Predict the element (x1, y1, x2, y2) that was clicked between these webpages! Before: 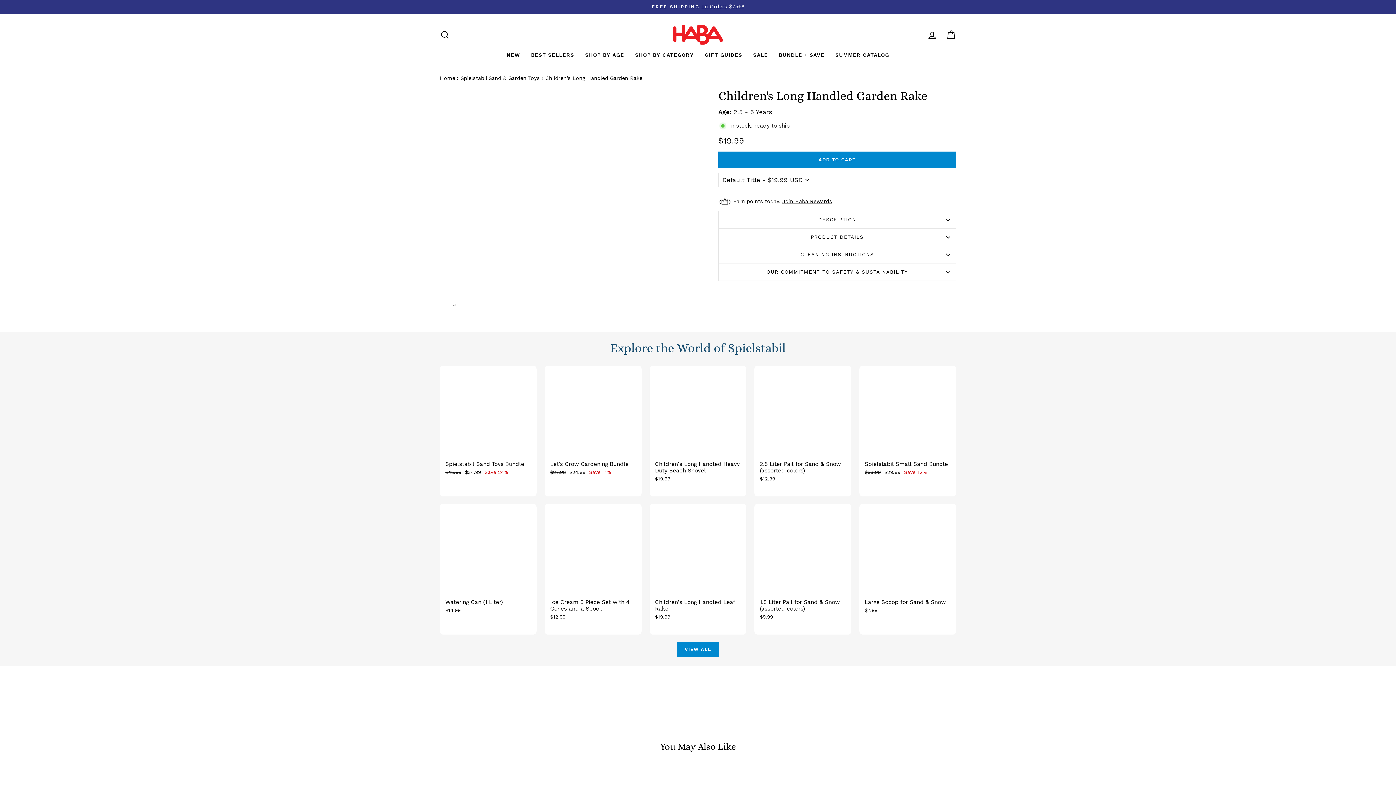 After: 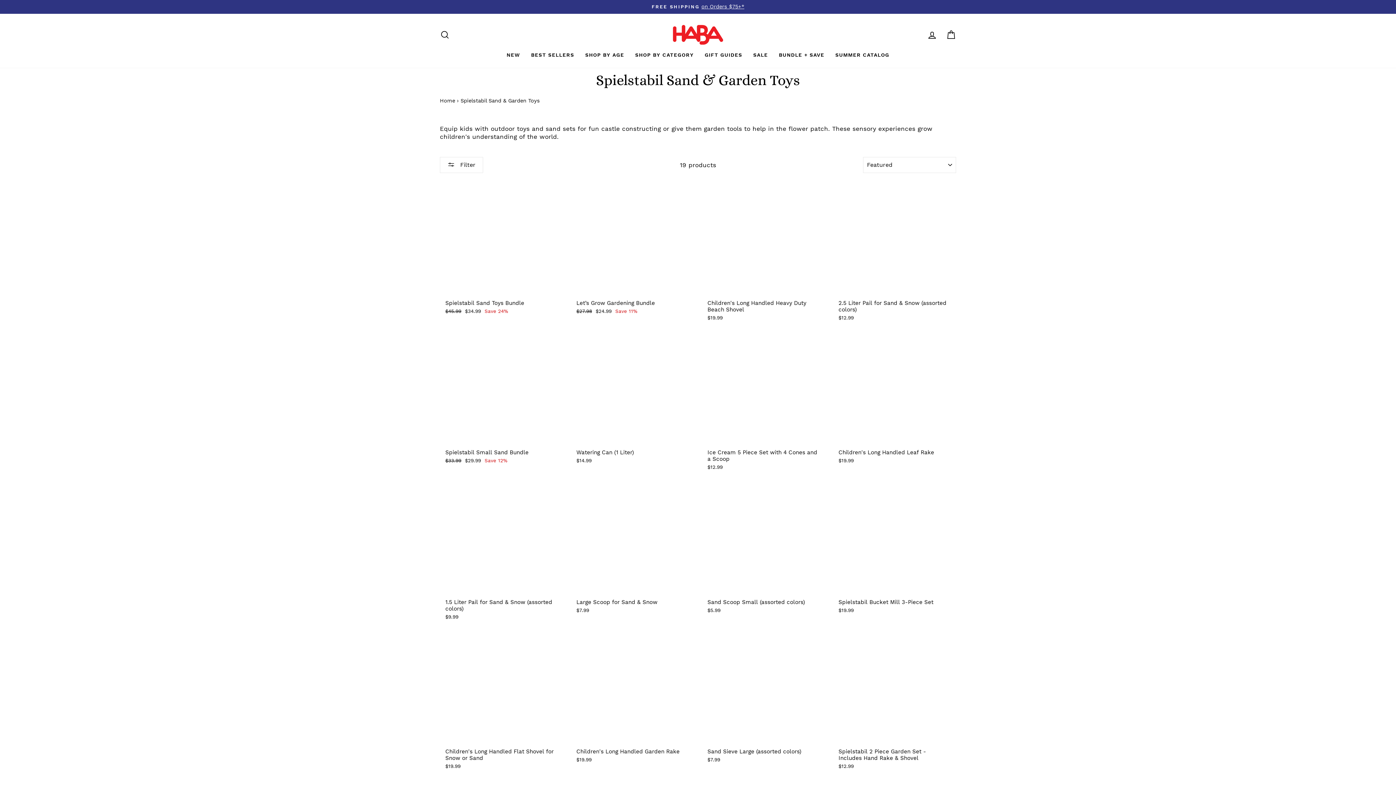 Action: bbox: (677, 642, 719, 657) label: VIEW ALL